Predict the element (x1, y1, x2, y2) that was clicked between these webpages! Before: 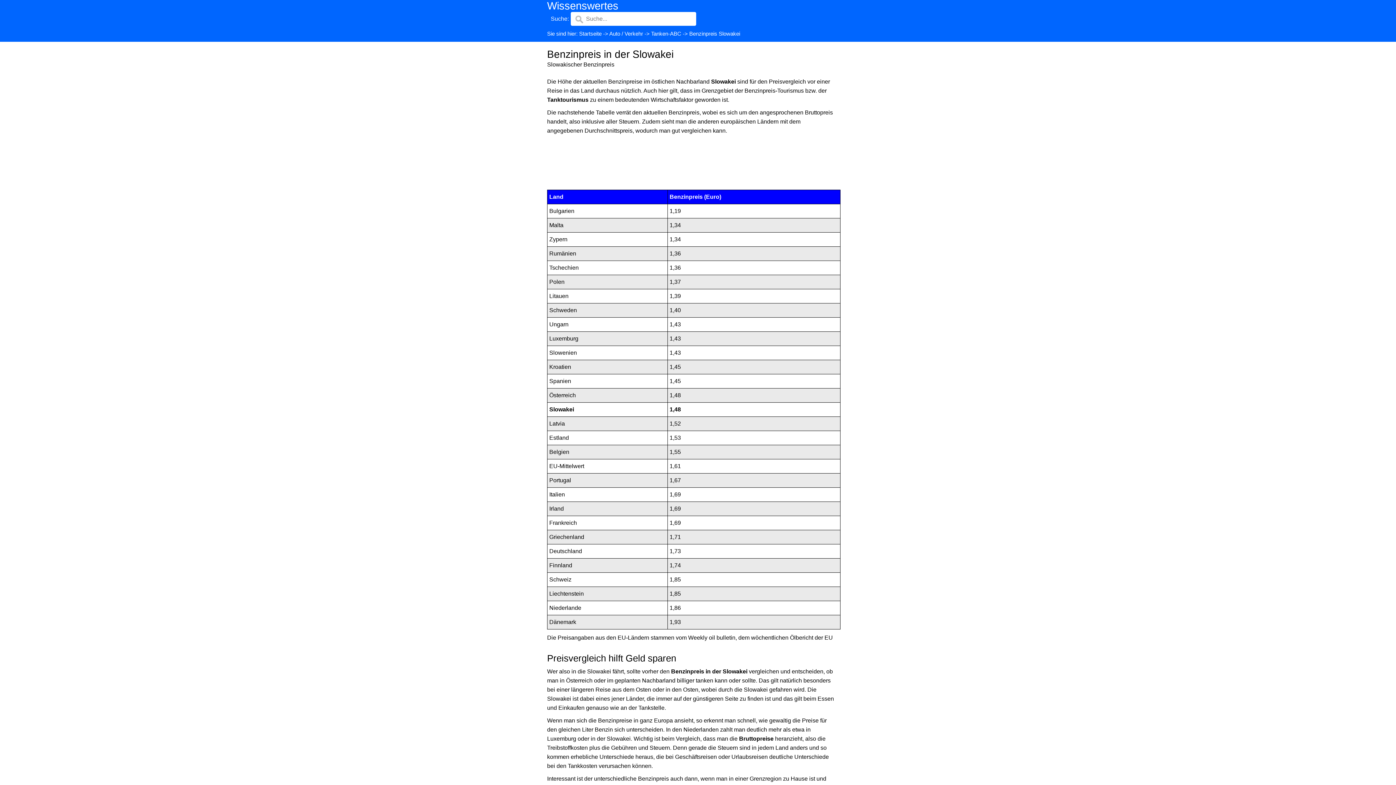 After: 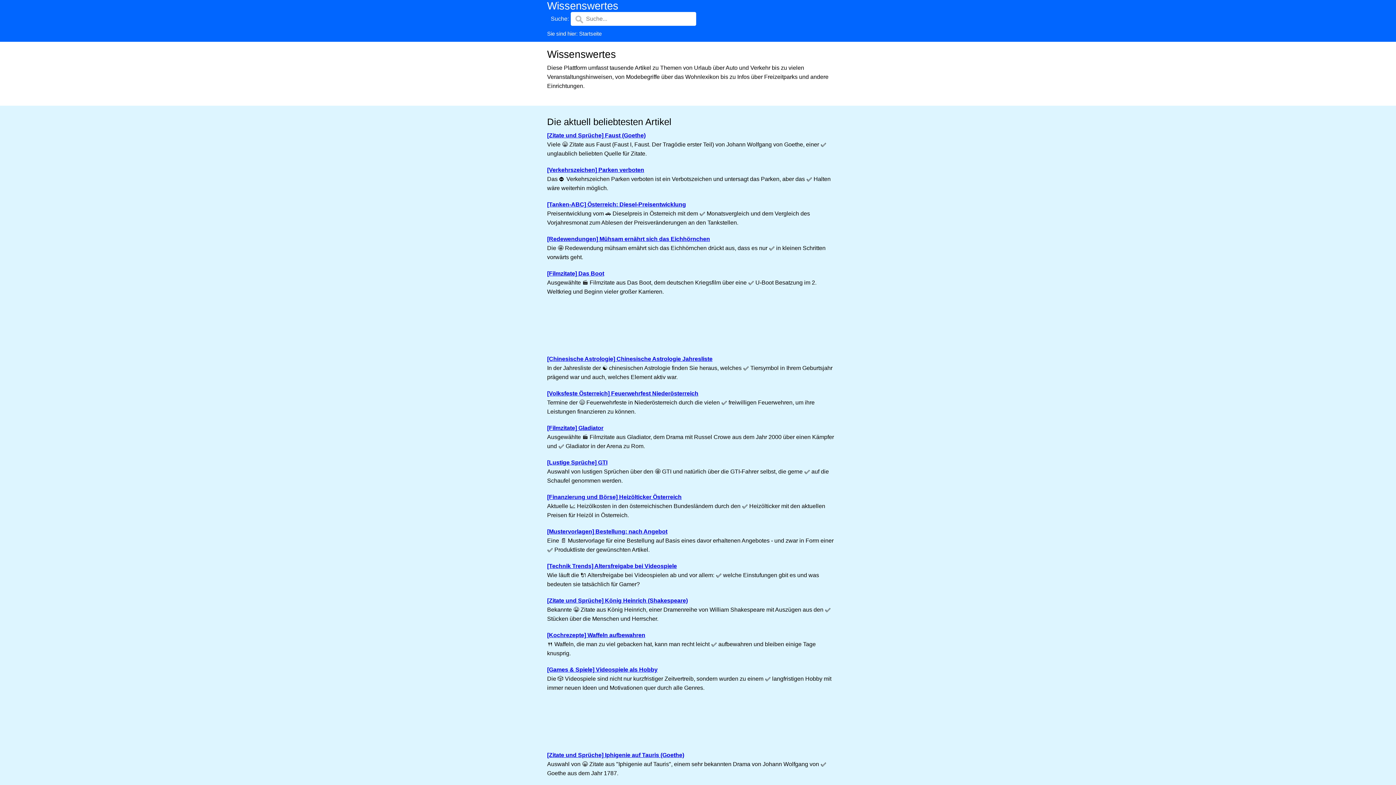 Action: bbox: (579, 30, 601, 36) label: Startseite